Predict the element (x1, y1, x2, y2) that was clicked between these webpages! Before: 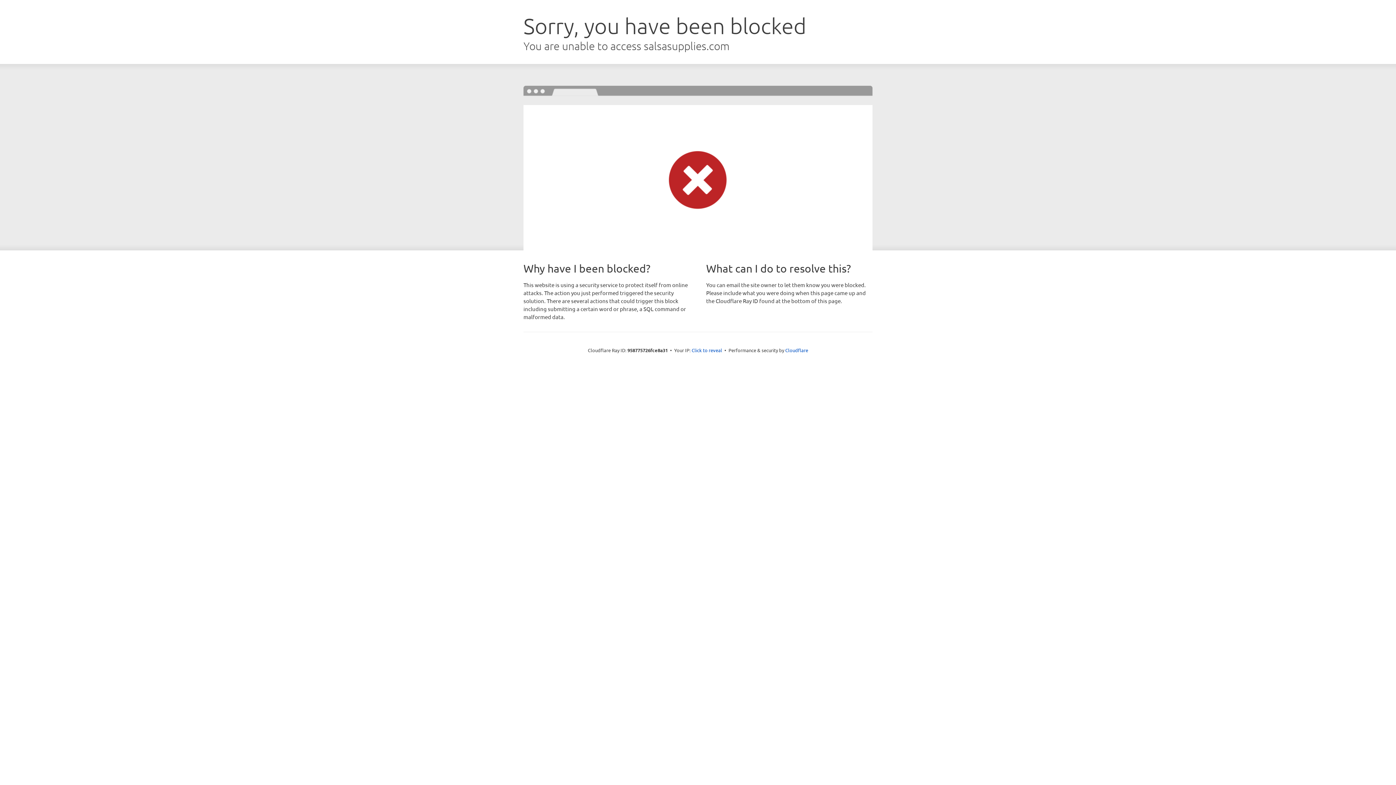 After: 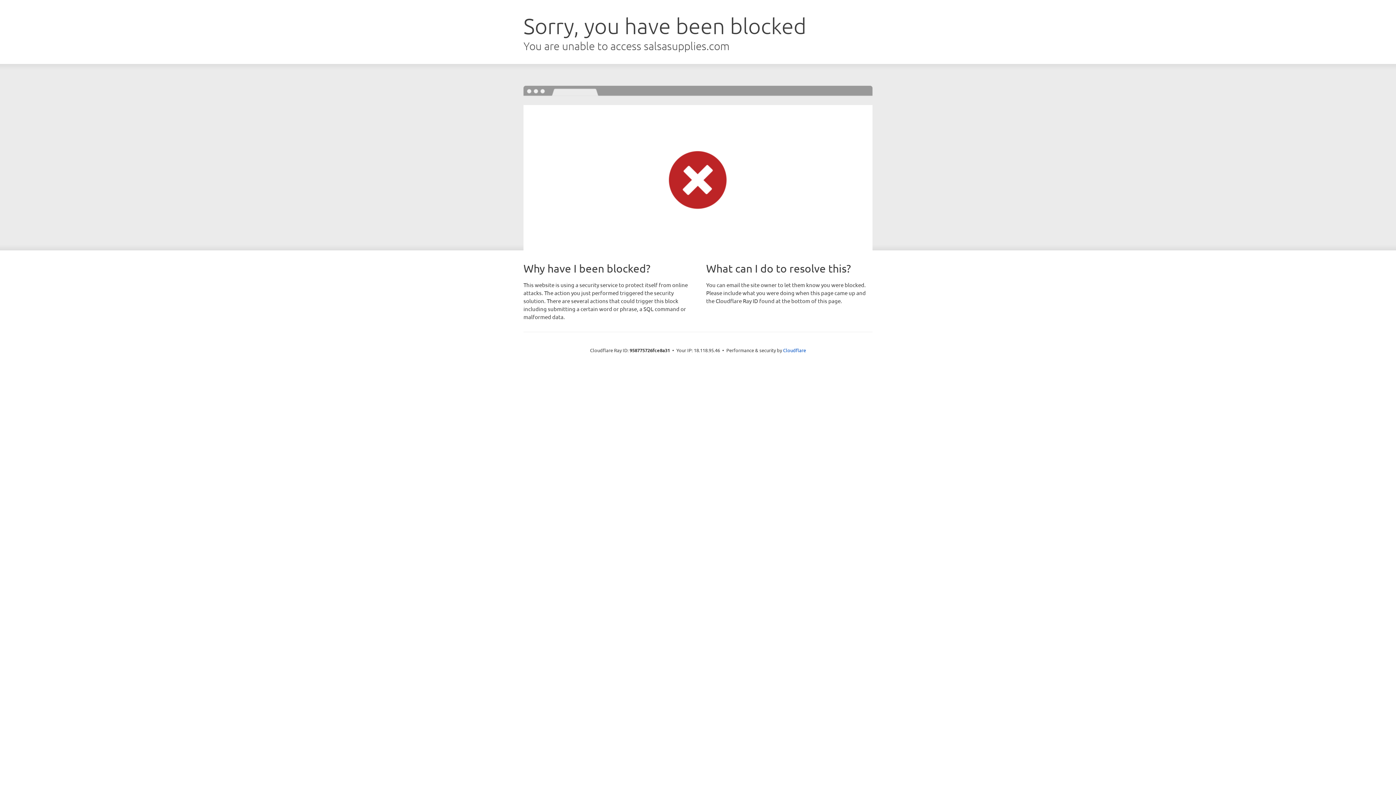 Action: bbox: (691, 346, 722, 353) label: Click to reveal